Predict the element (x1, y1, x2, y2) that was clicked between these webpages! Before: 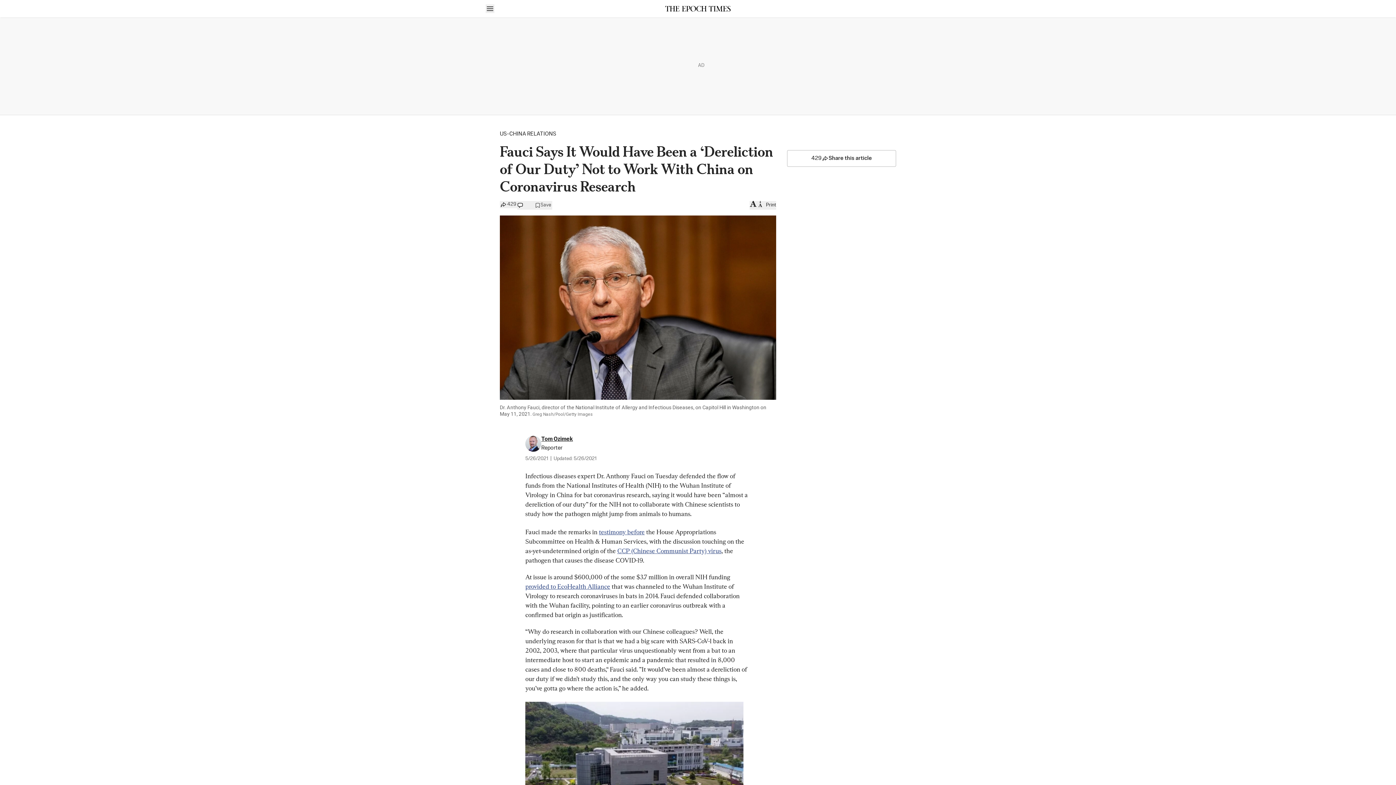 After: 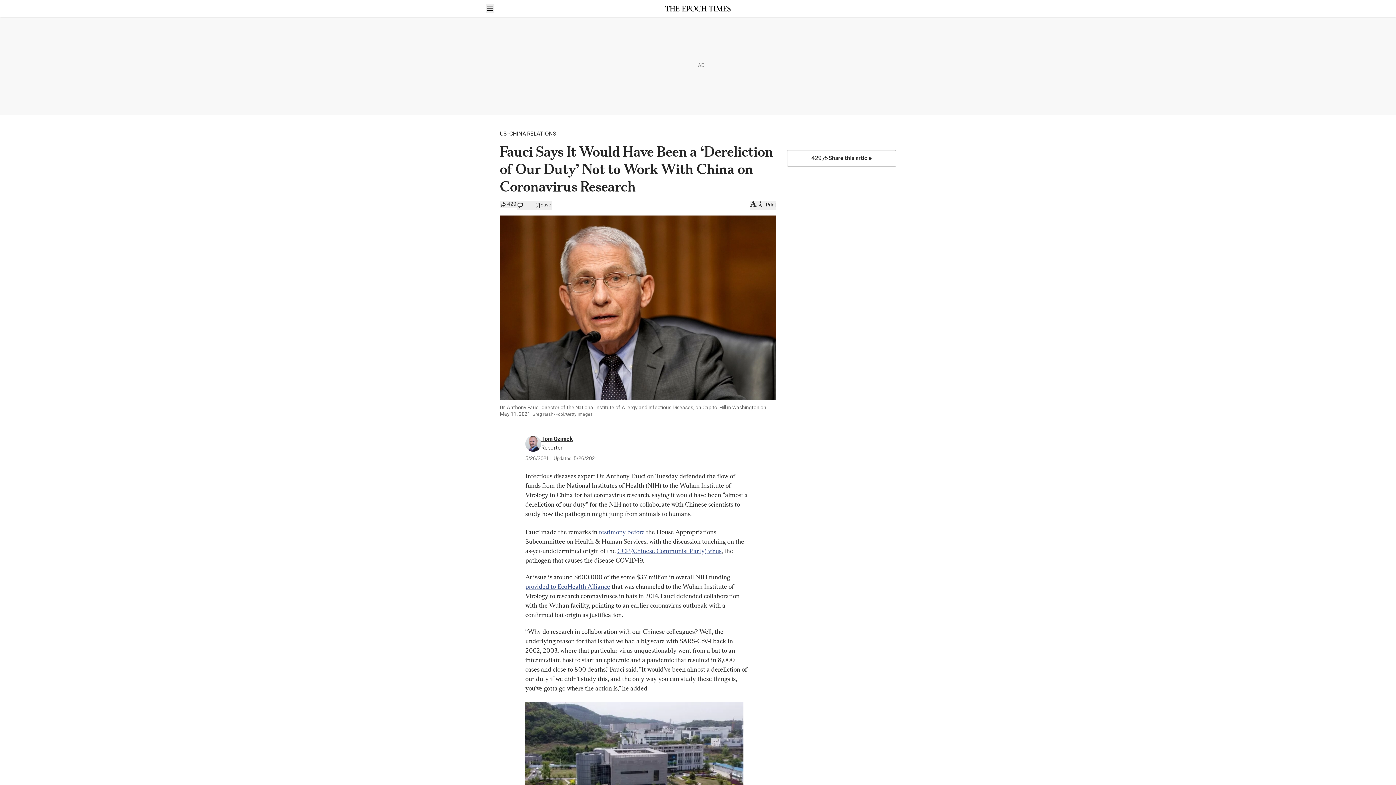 Action: bbox: (764, 201, 776, 209) label: Print